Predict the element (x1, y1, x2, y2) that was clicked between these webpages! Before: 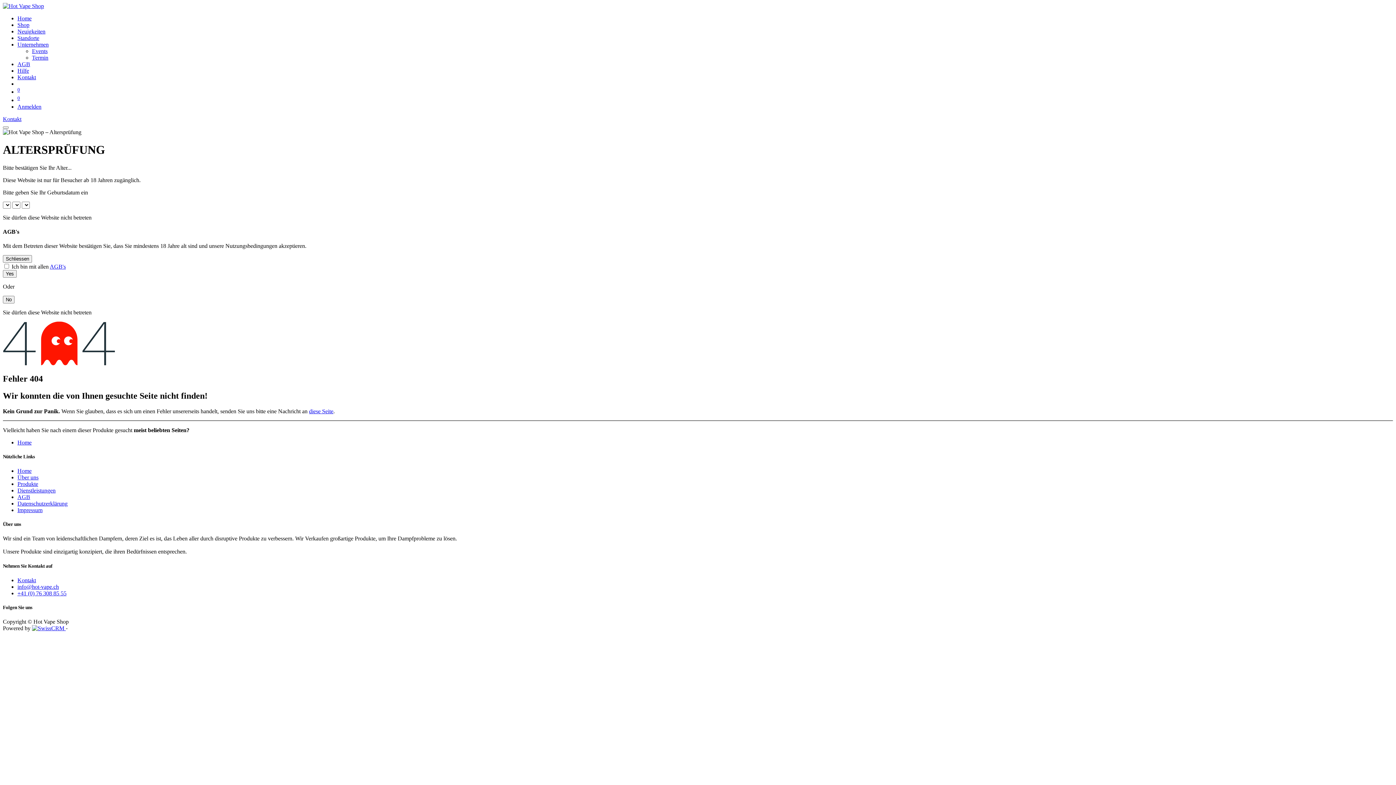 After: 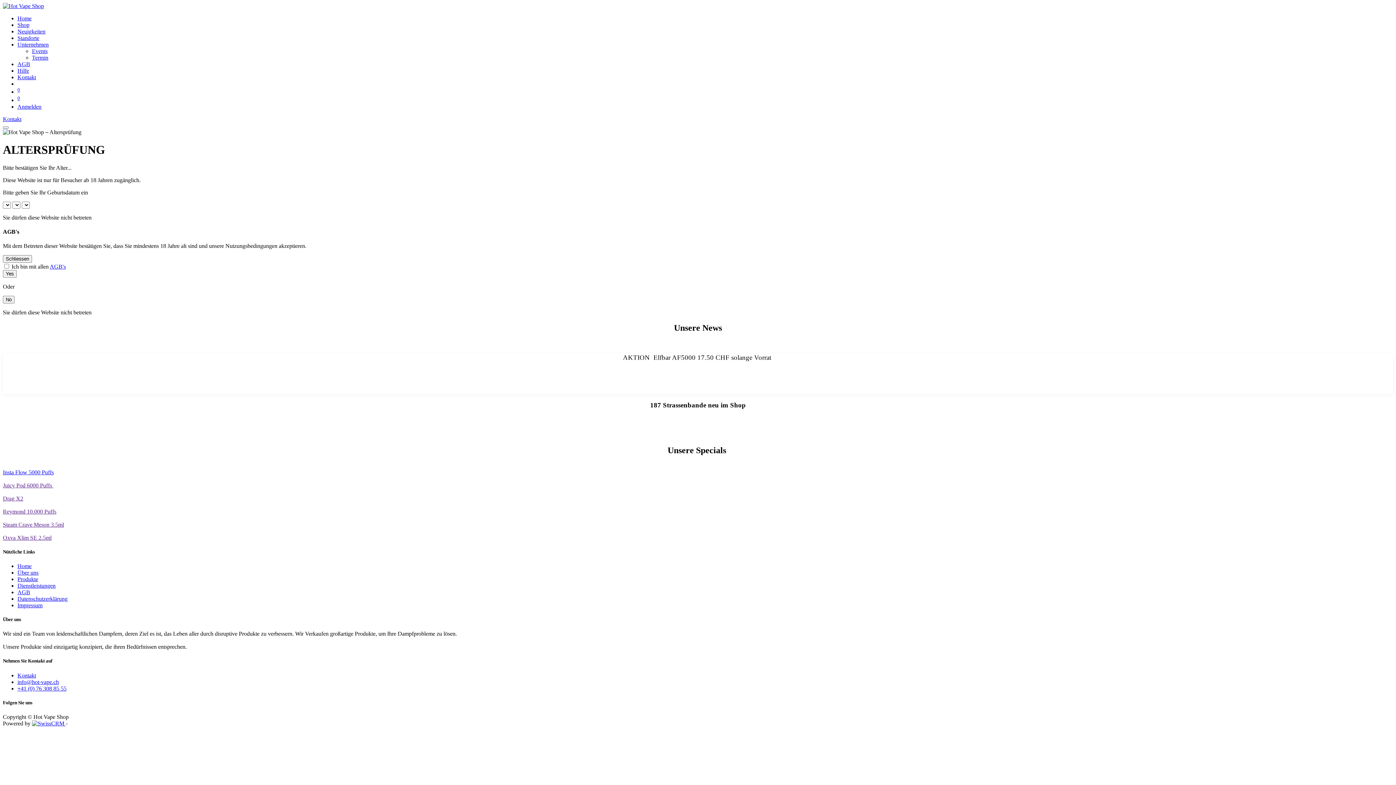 Action: bbox: (17, 28, 45, 34) label: Neuigkeiten